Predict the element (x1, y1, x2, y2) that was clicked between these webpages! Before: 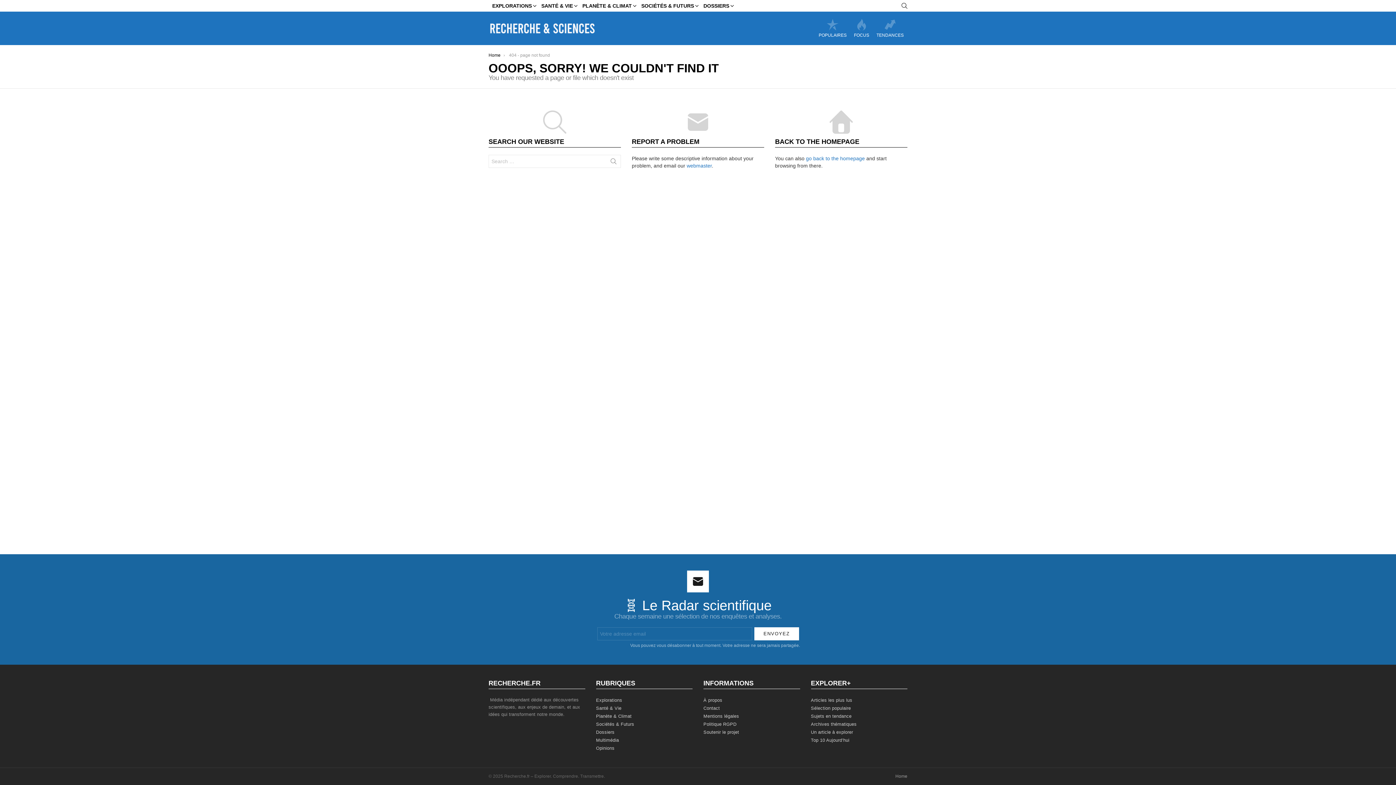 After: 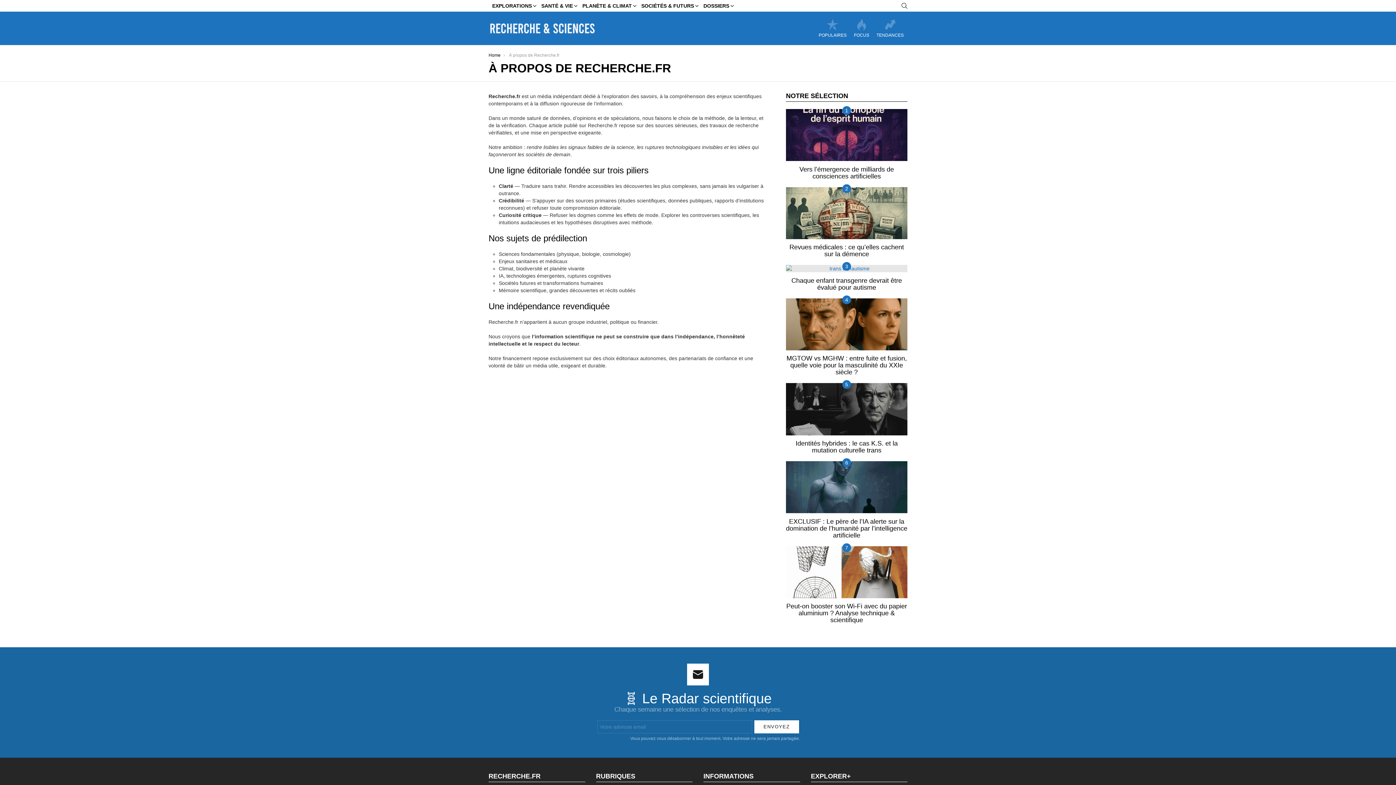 Action: bbox: (703, 698, 722, 703) label: À propos